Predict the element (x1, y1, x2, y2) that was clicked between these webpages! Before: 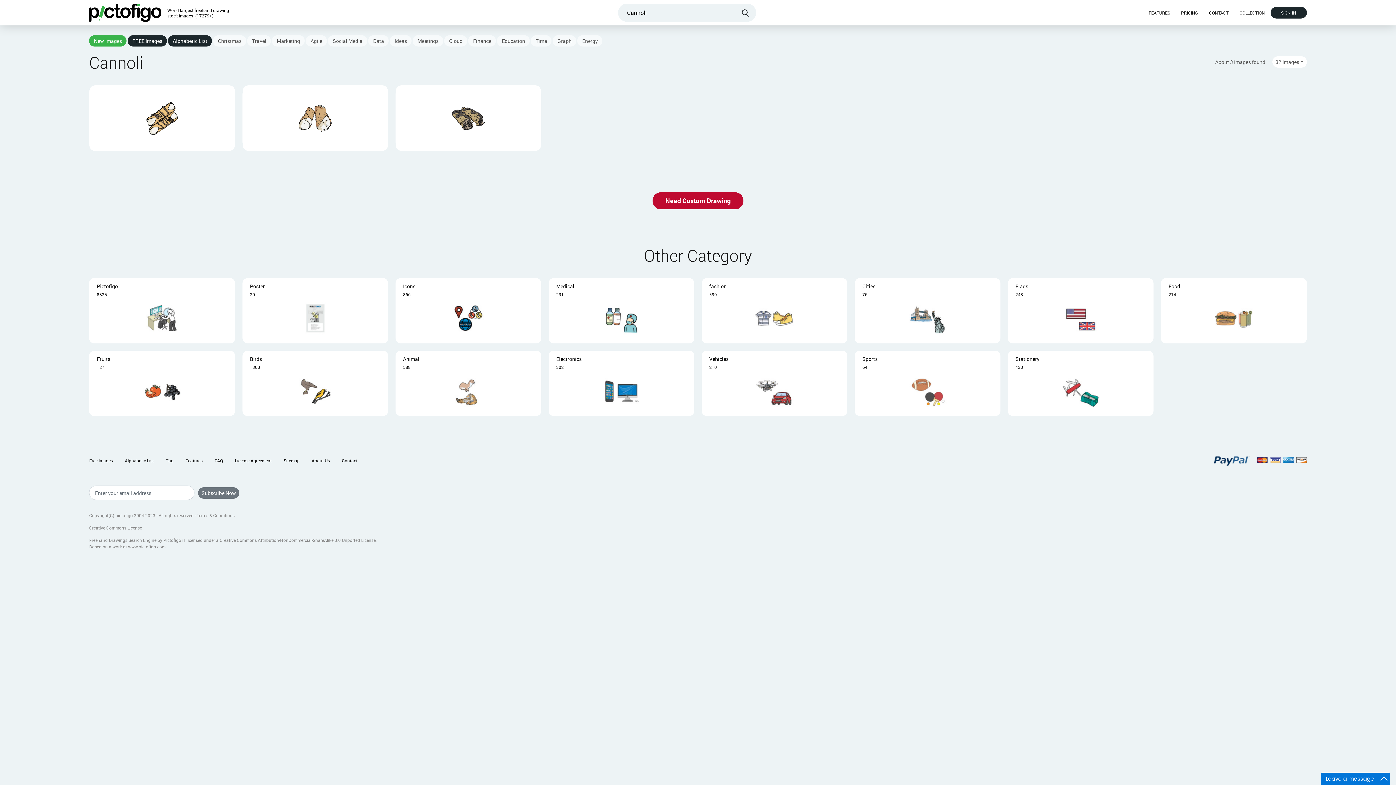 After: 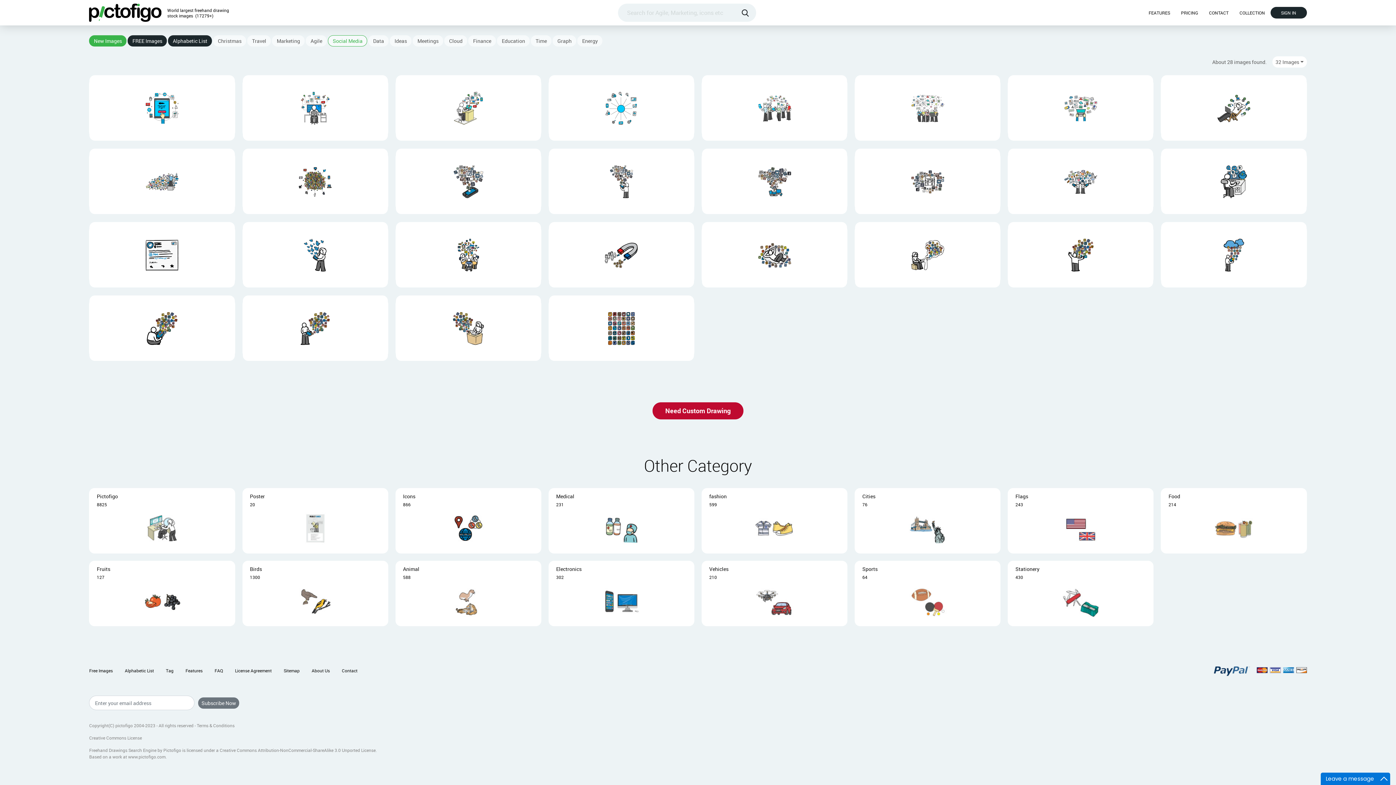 Action: bbox: (328, 35, 367, 46) label: Social Media